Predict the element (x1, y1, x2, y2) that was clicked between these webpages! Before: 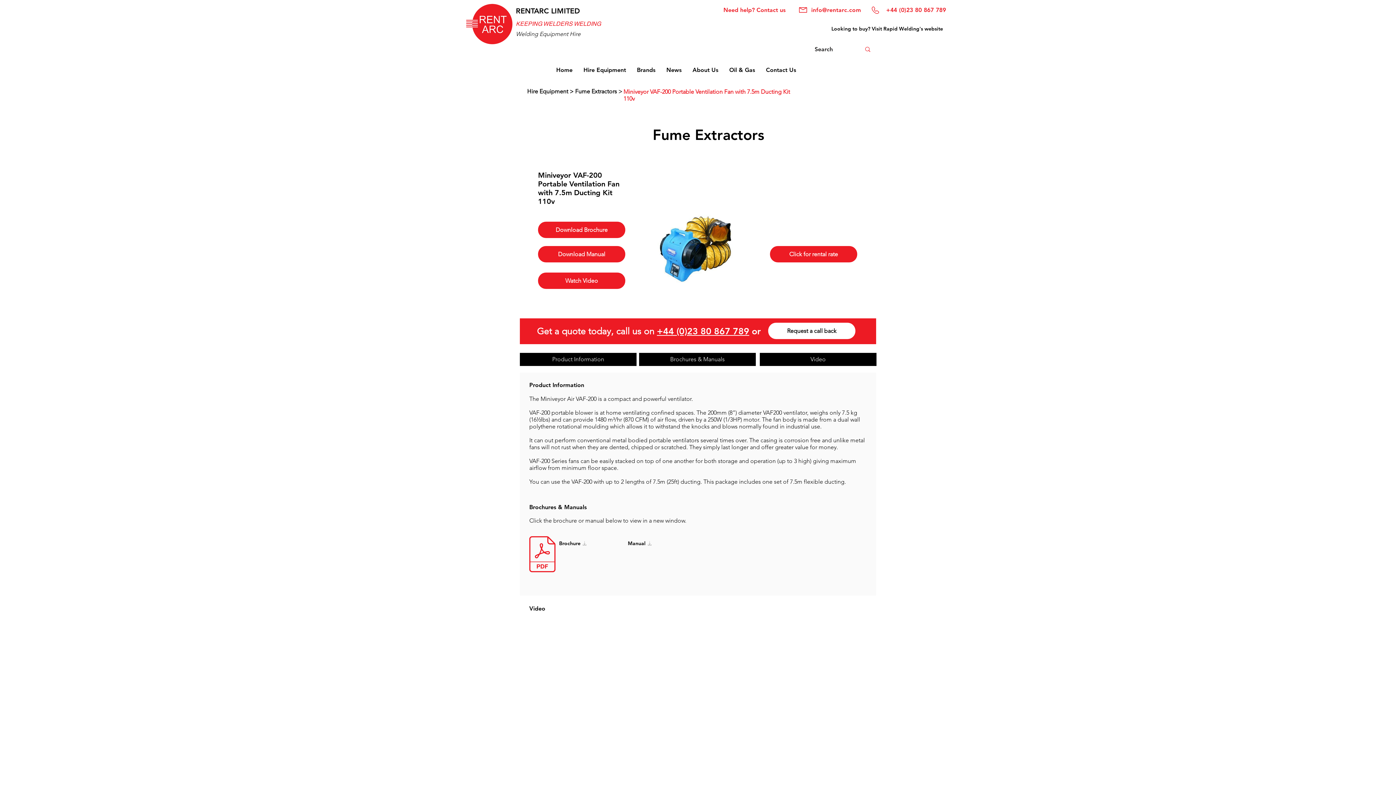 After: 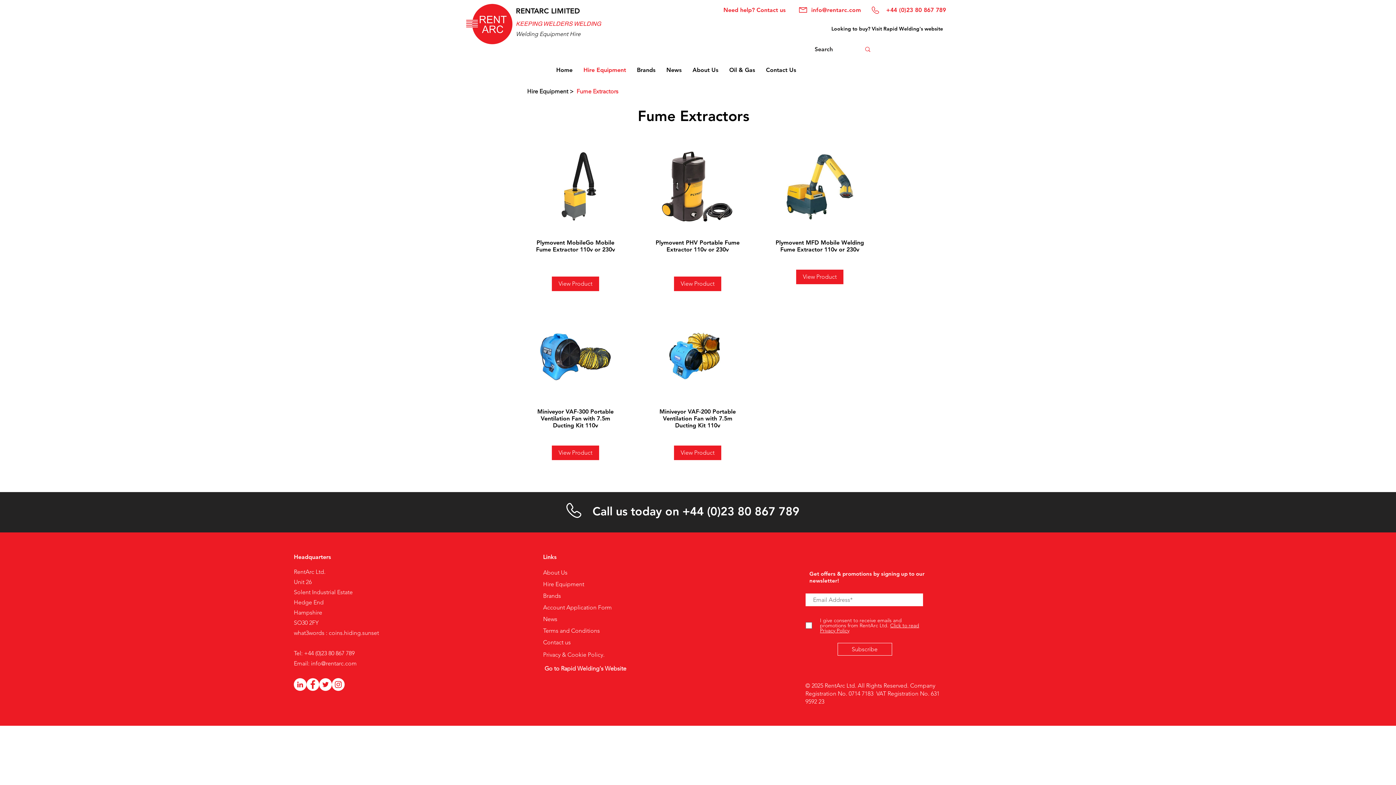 Action: bbox: (575, 88, 617, 94) label: Fume Extractors